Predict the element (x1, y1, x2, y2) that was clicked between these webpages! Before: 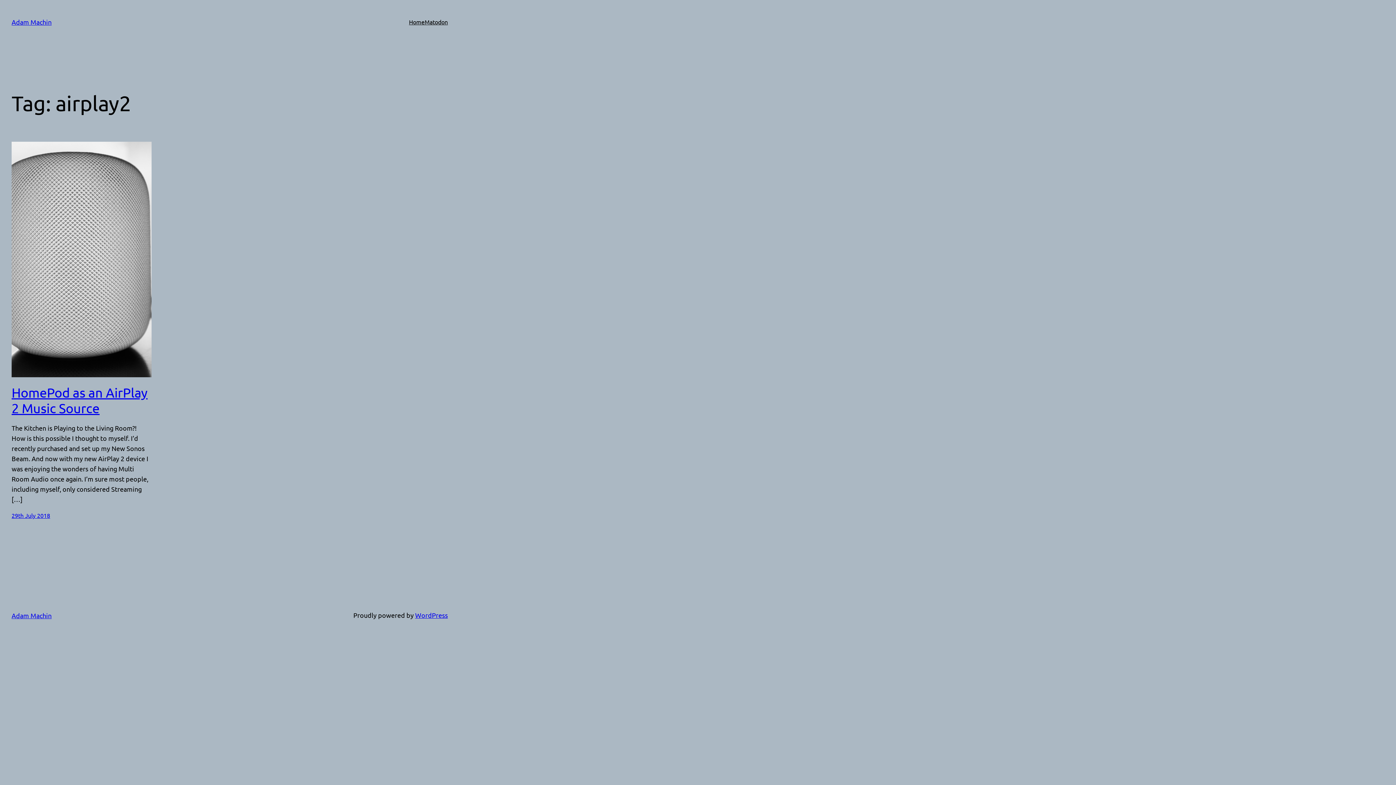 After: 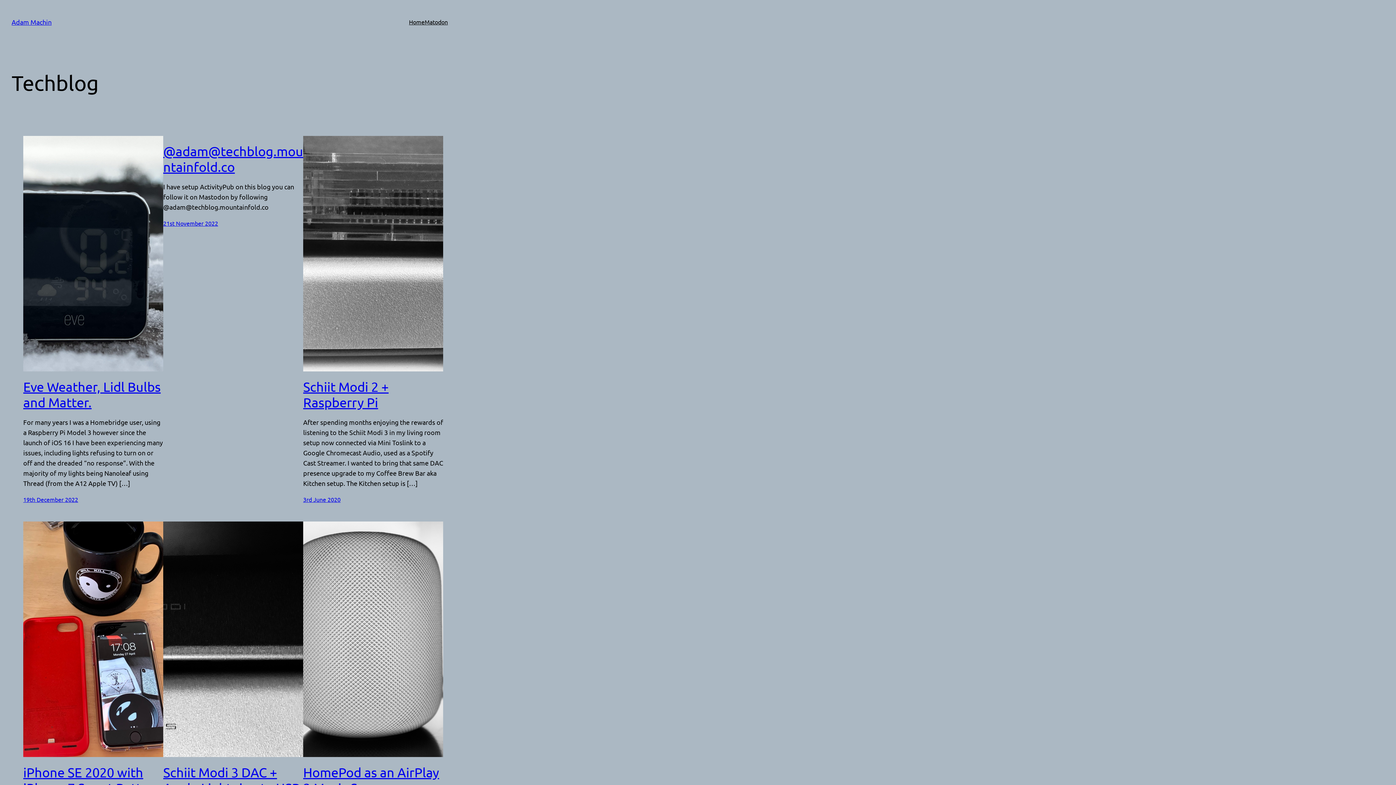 Action: bbox: (11, 611, 51, 619) label: Adam Machin